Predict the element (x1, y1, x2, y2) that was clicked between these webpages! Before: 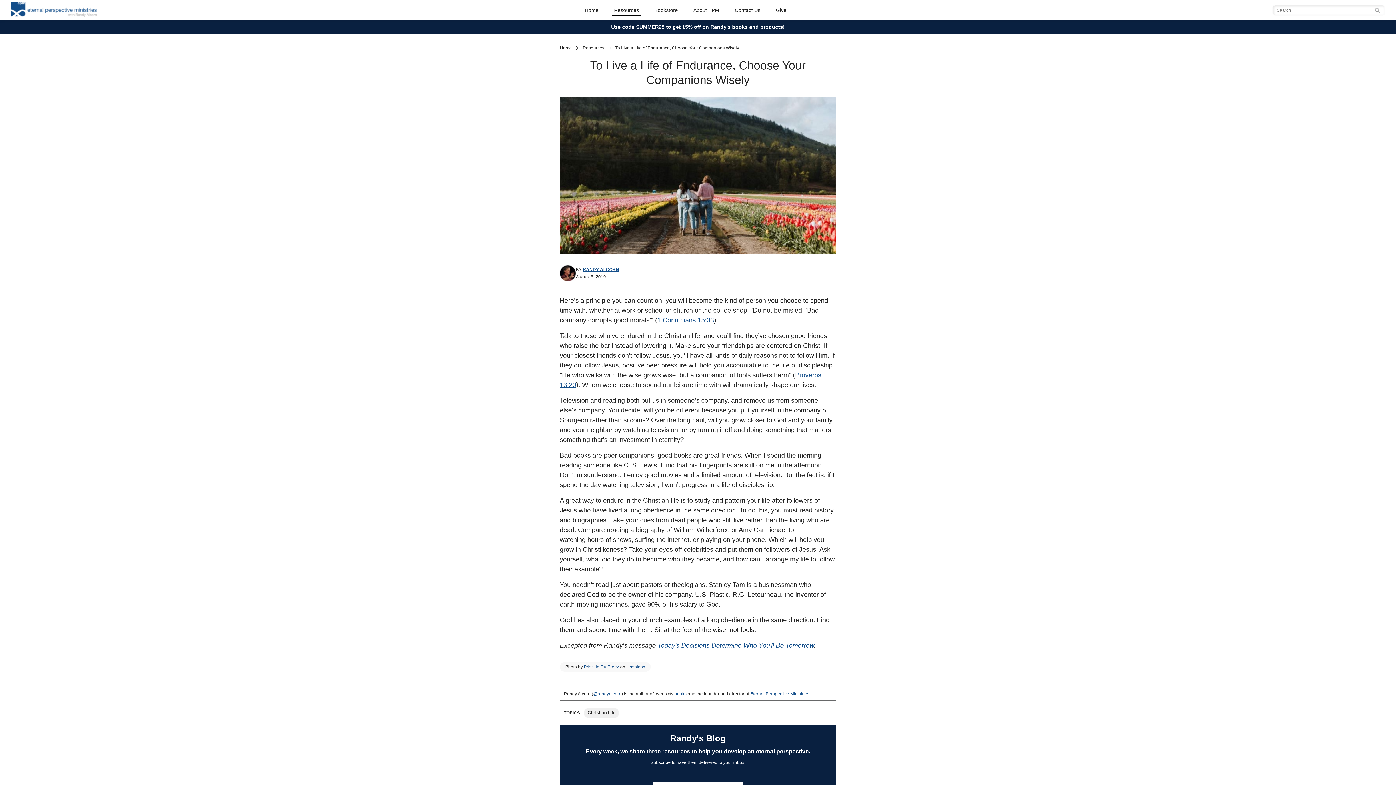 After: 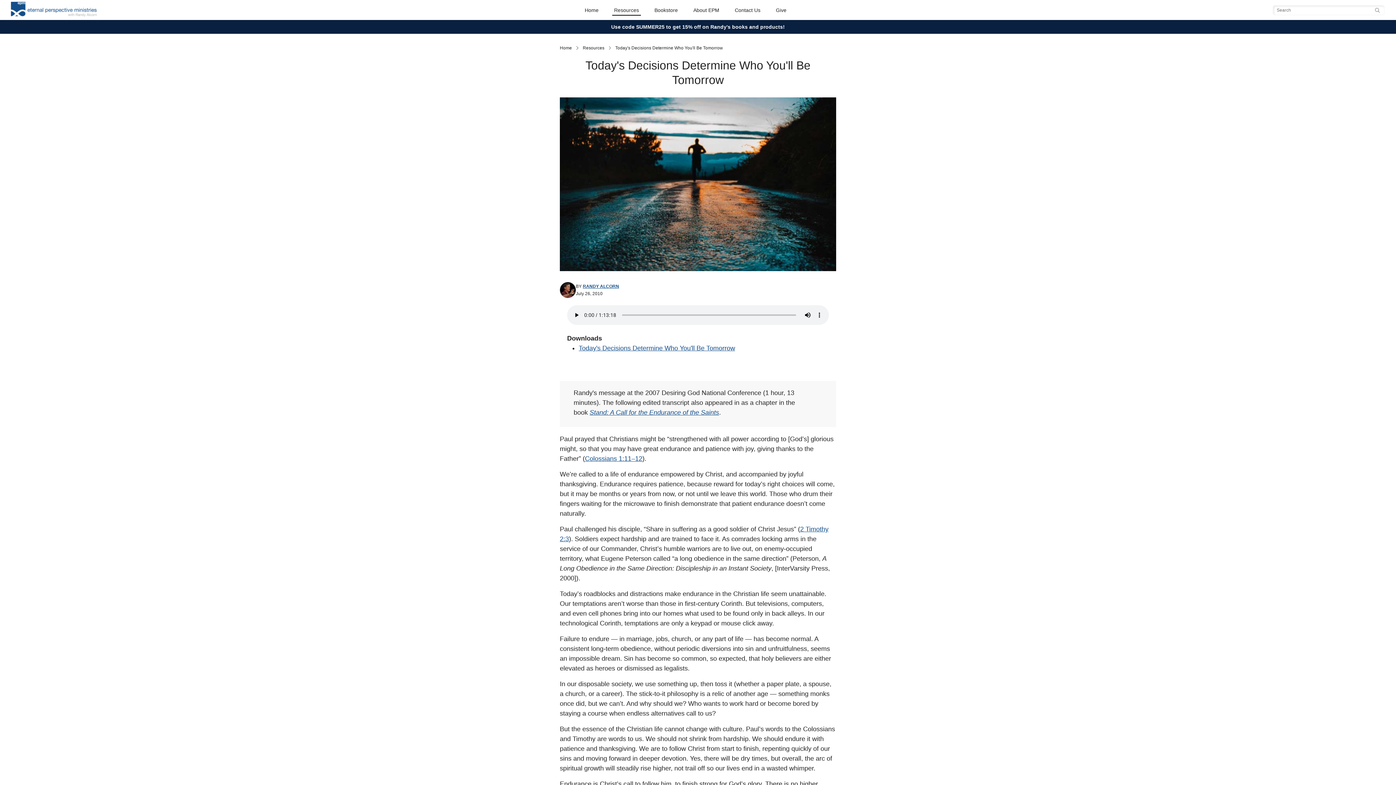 Action: label: Today's Decisions Determine Who You'll Be Tomorrow bbox: (657, 642, 814, 649)